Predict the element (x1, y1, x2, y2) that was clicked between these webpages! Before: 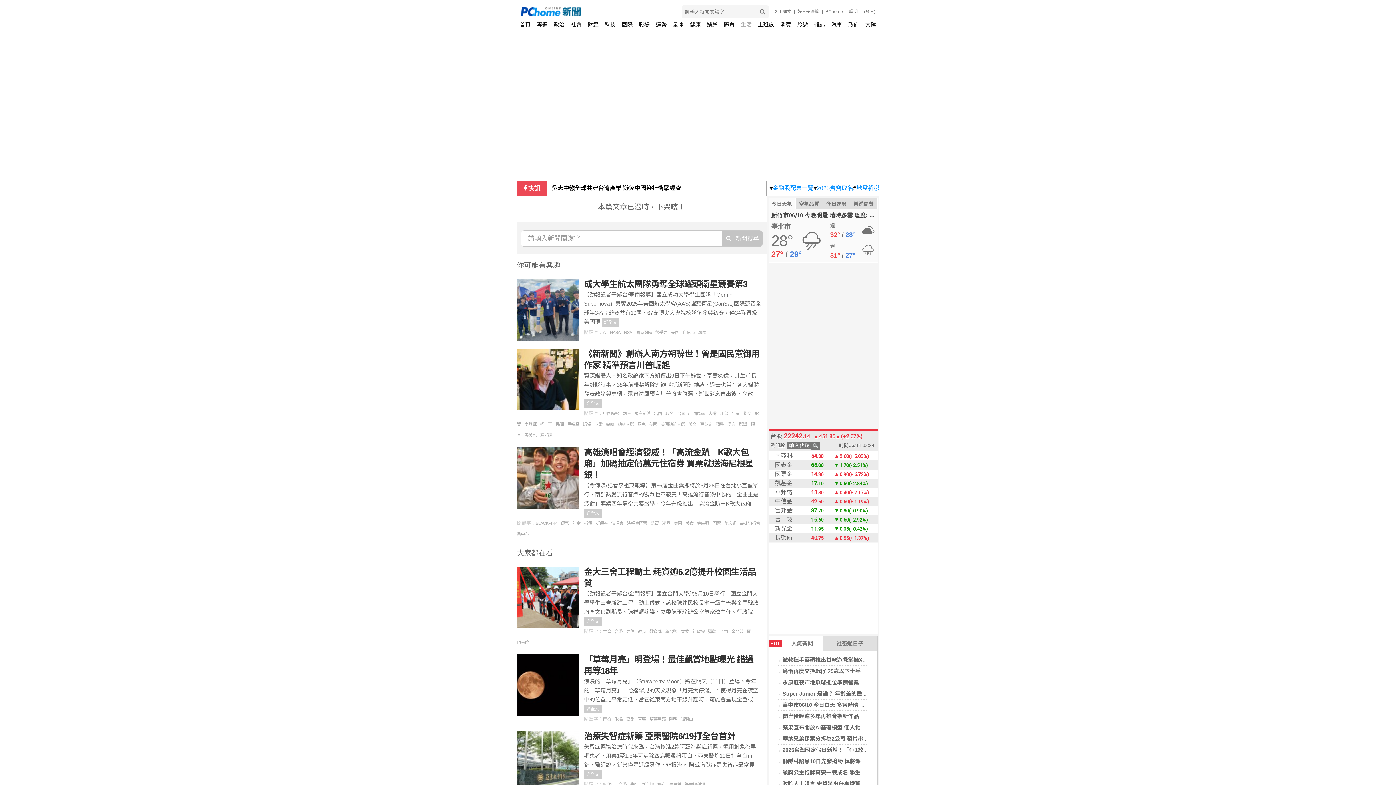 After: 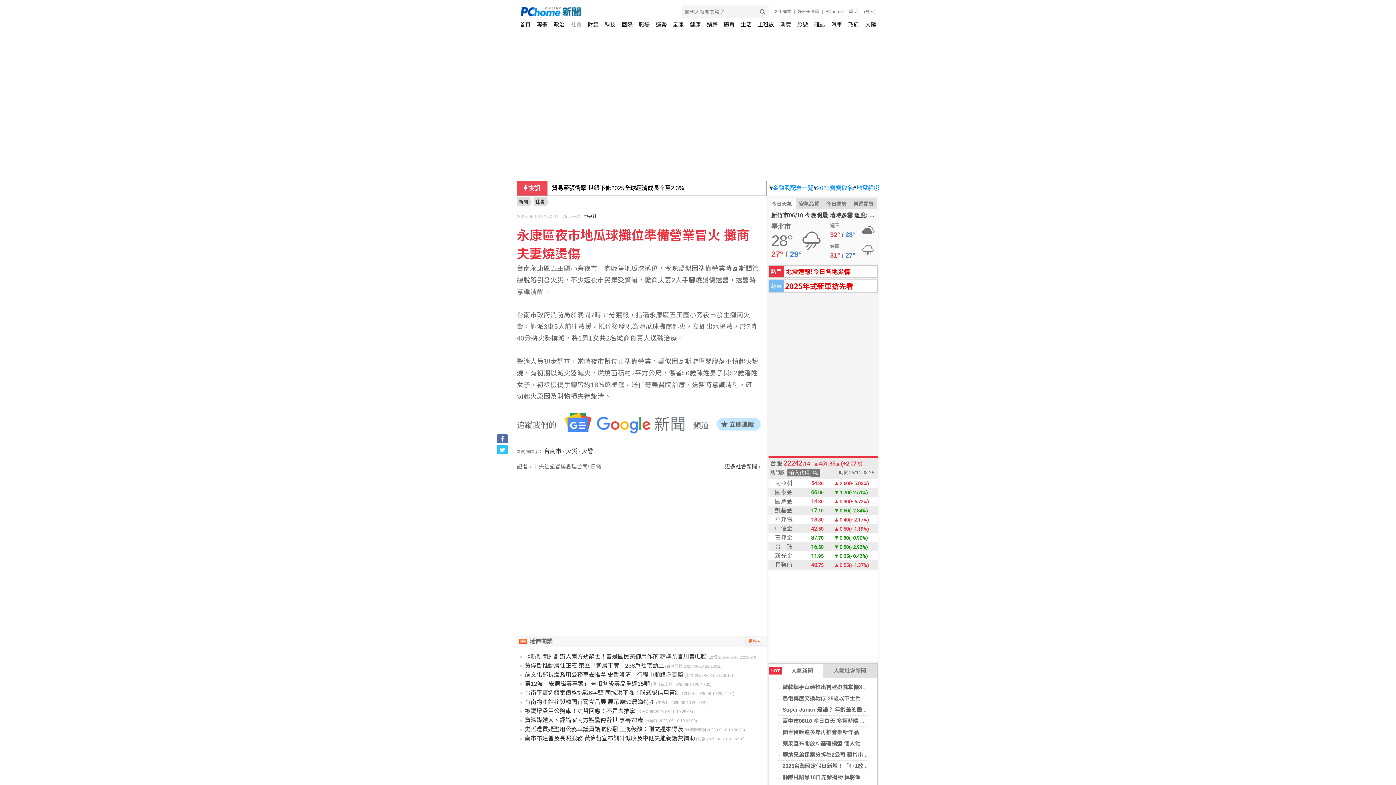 Action: bbox: (782, 679, 909, 685) label: 永康區夜市地瓜球攤位準備營業冒火 攤商夫妻燒燙傷